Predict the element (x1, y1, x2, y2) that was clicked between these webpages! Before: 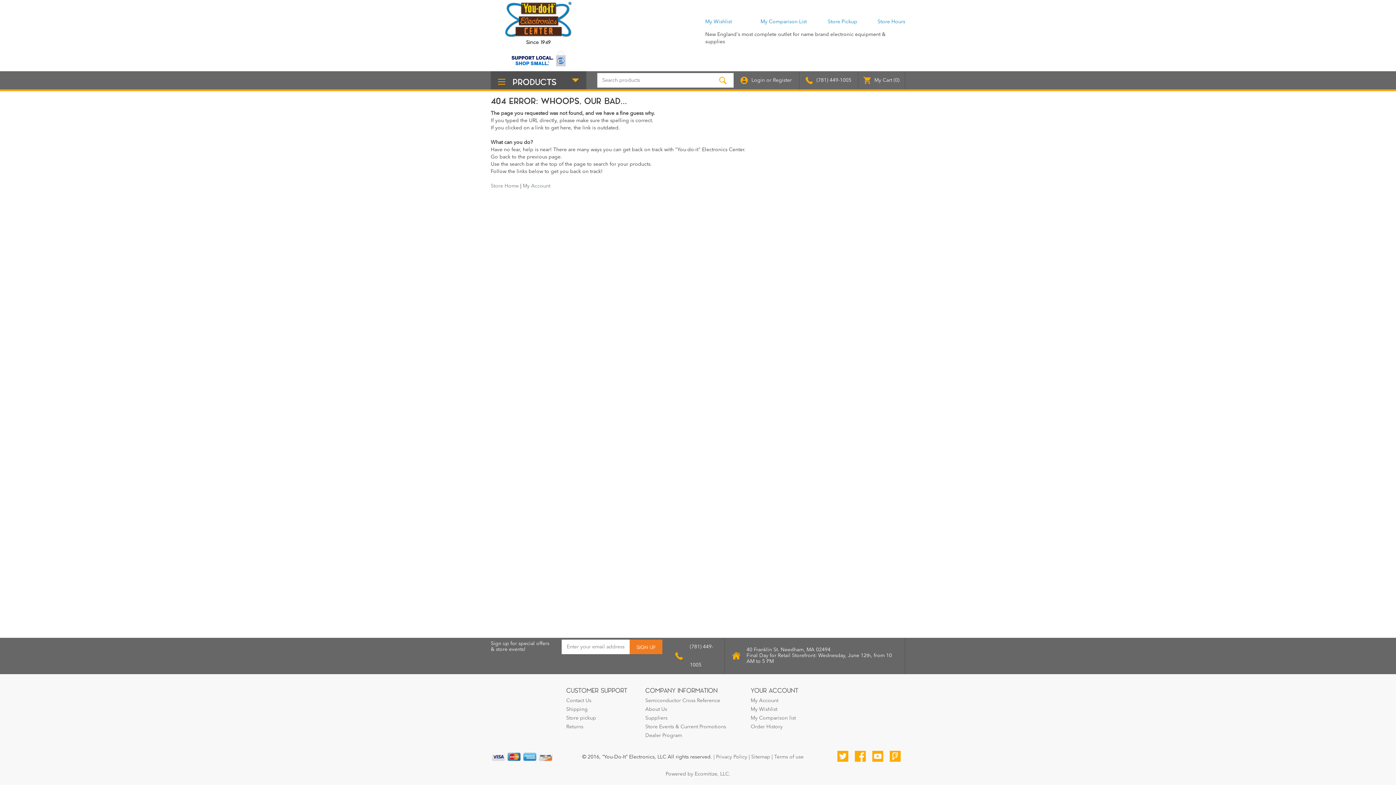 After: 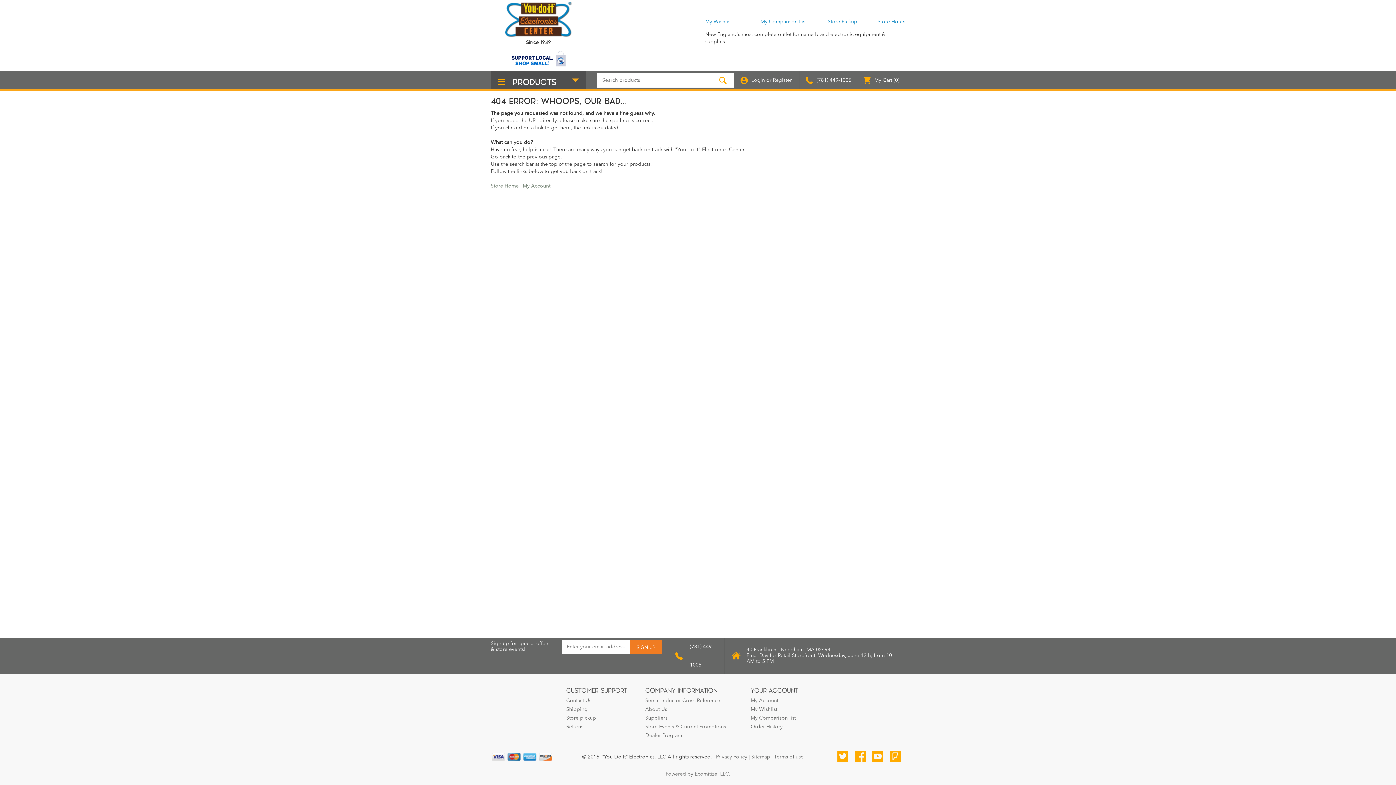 Action: bbox: (675, 638, 717, 674) label: (781) 449-1005